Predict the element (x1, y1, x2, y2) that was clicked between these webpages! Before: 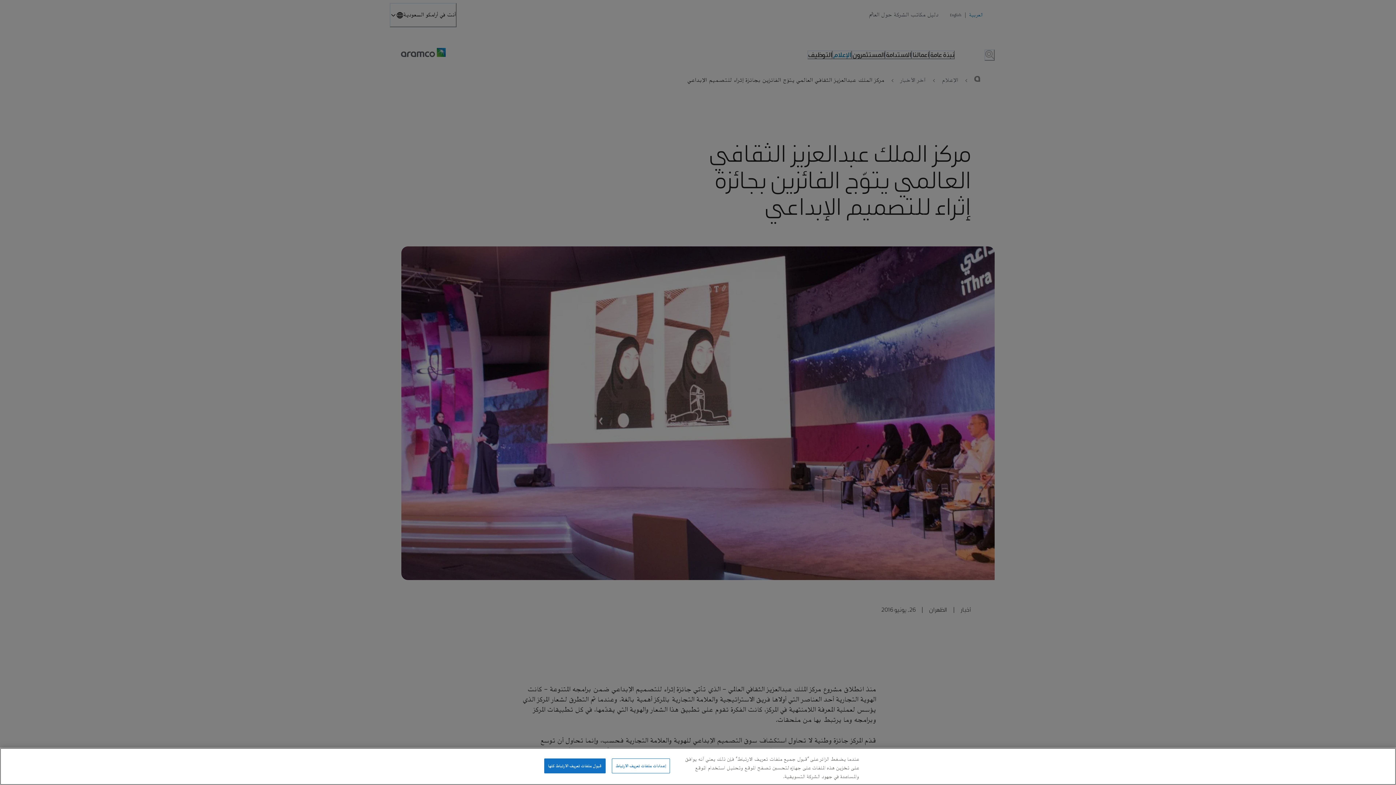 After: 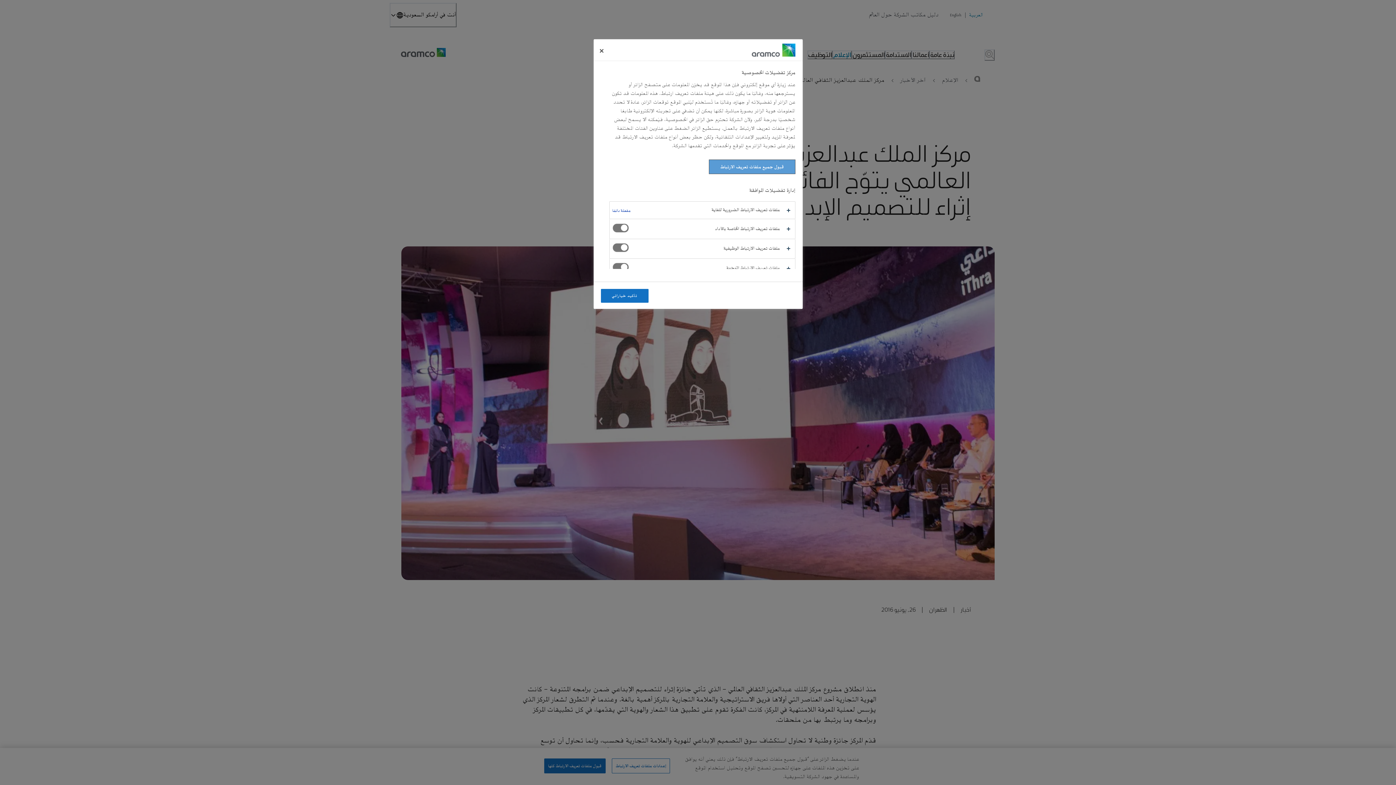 Action: bbox: (611, 758, 670, 773) label: إعدادات ملفات تعريف الارتباط